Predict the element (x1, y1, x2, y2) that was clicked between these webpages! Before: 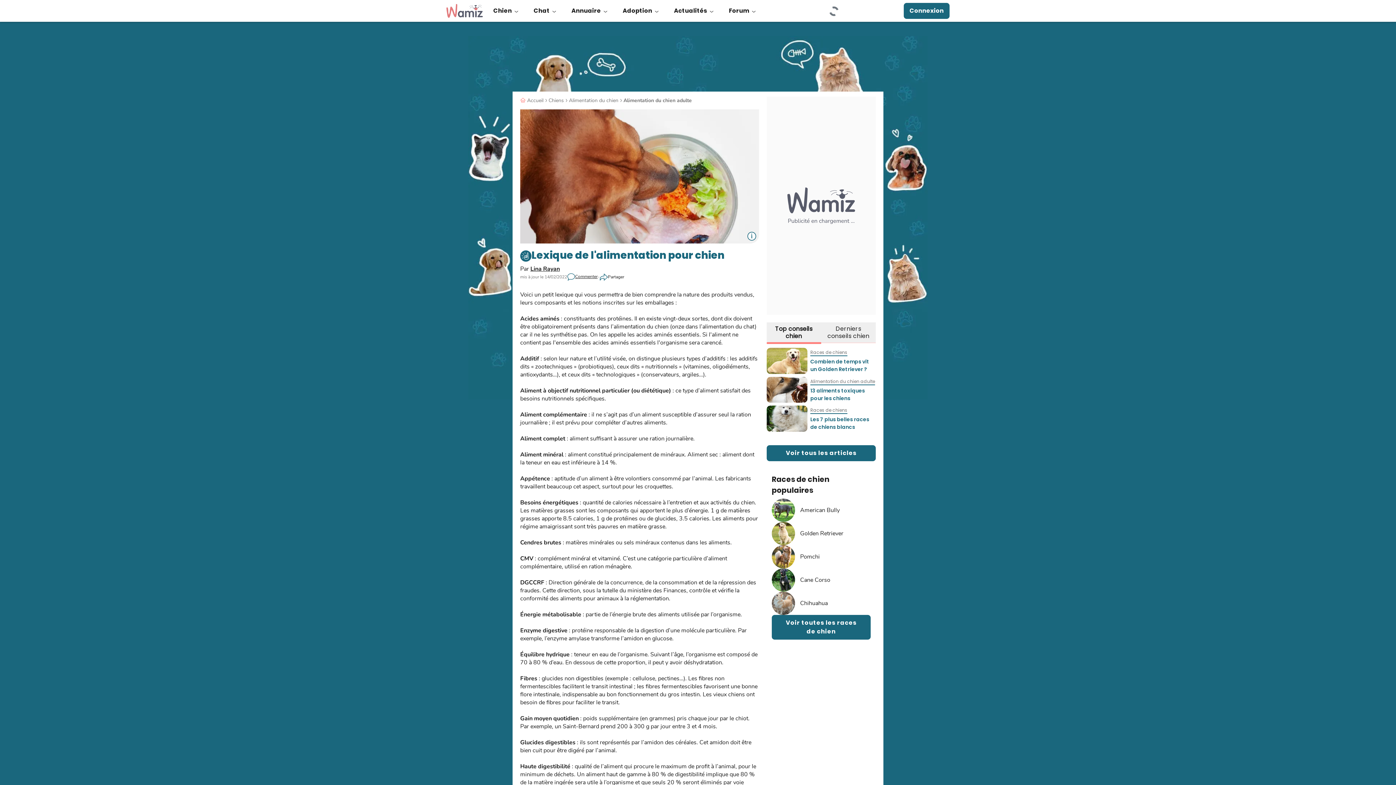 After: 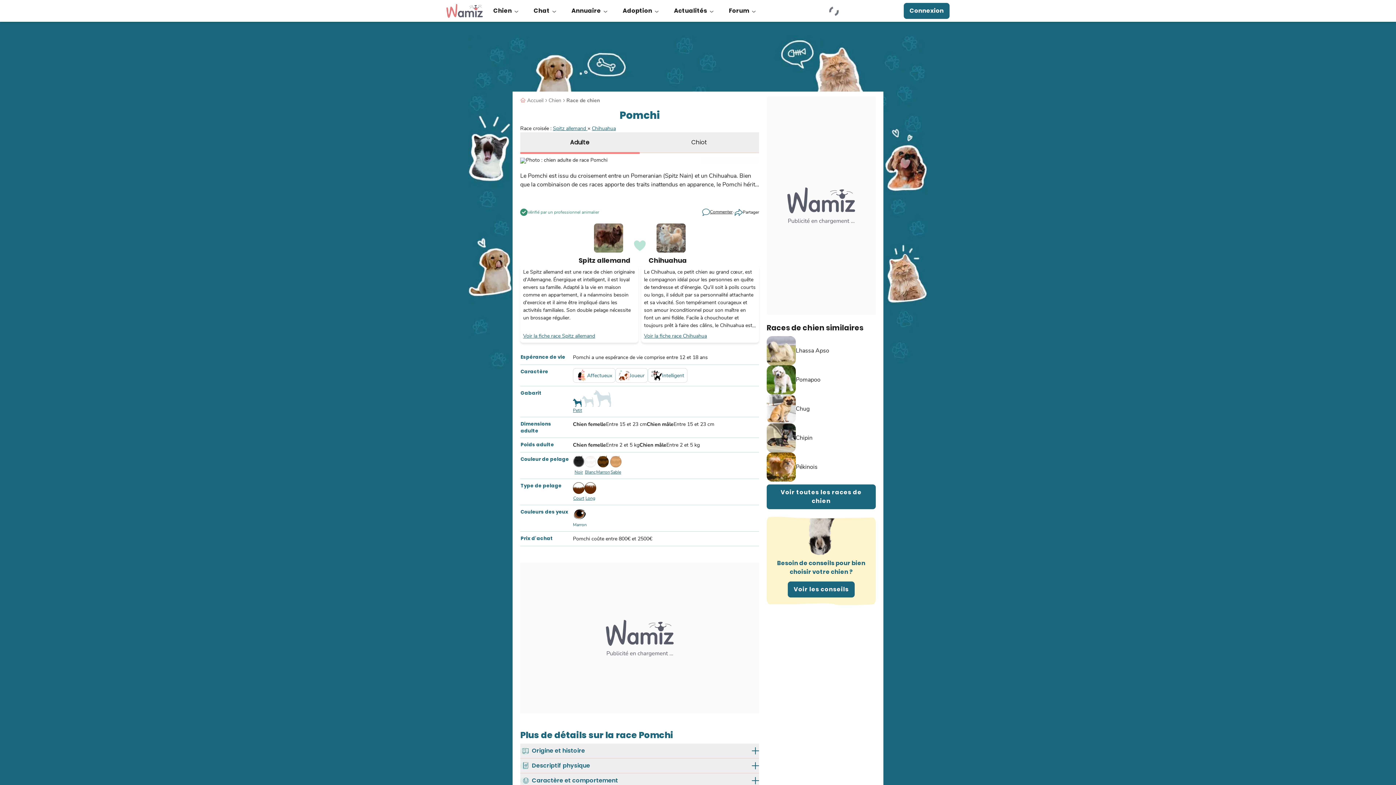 Action: label: Pomchi bbox: (772, 545, 870, 568)